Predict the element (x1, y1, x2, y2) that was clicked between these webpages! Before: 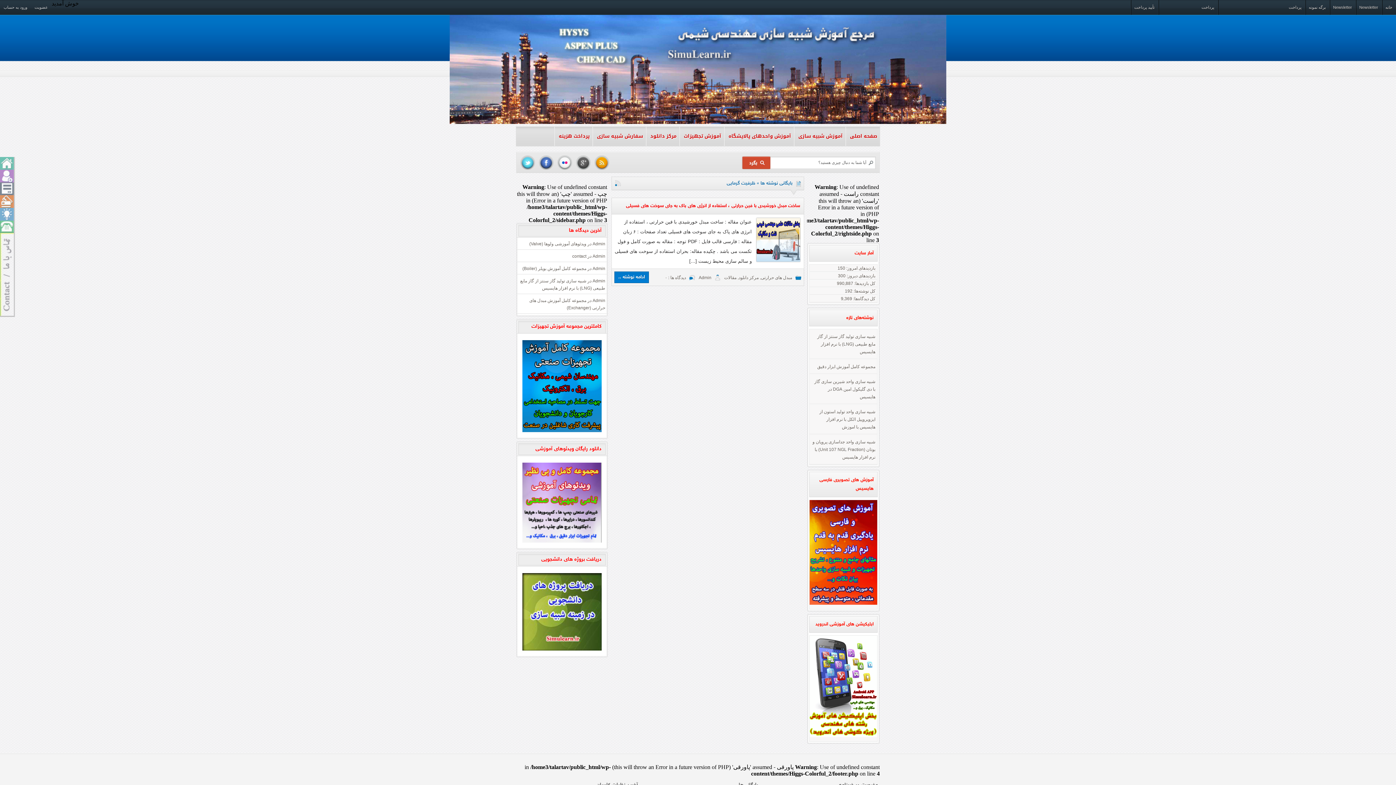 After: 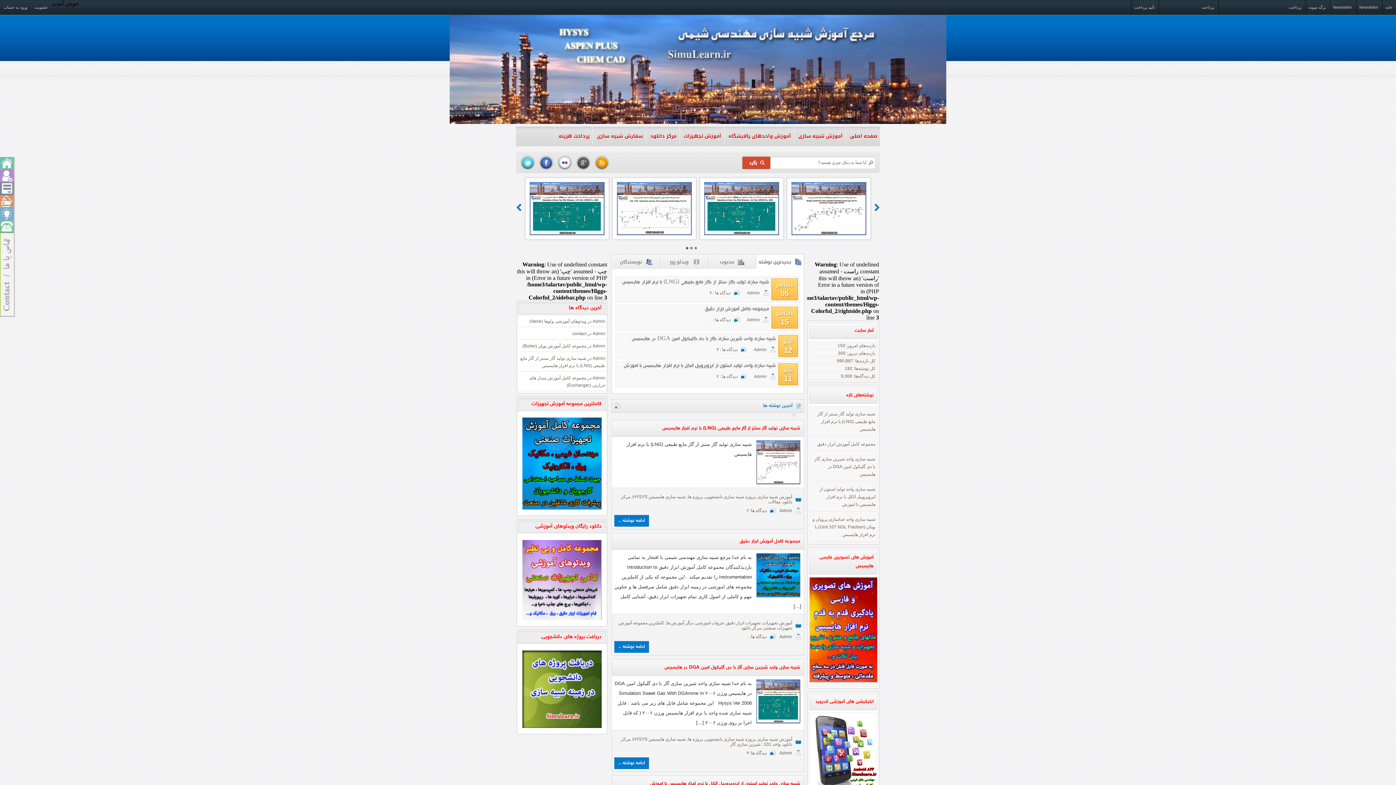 Action: bbox: (845, 126, 880, 146) label: صفحه اصلی